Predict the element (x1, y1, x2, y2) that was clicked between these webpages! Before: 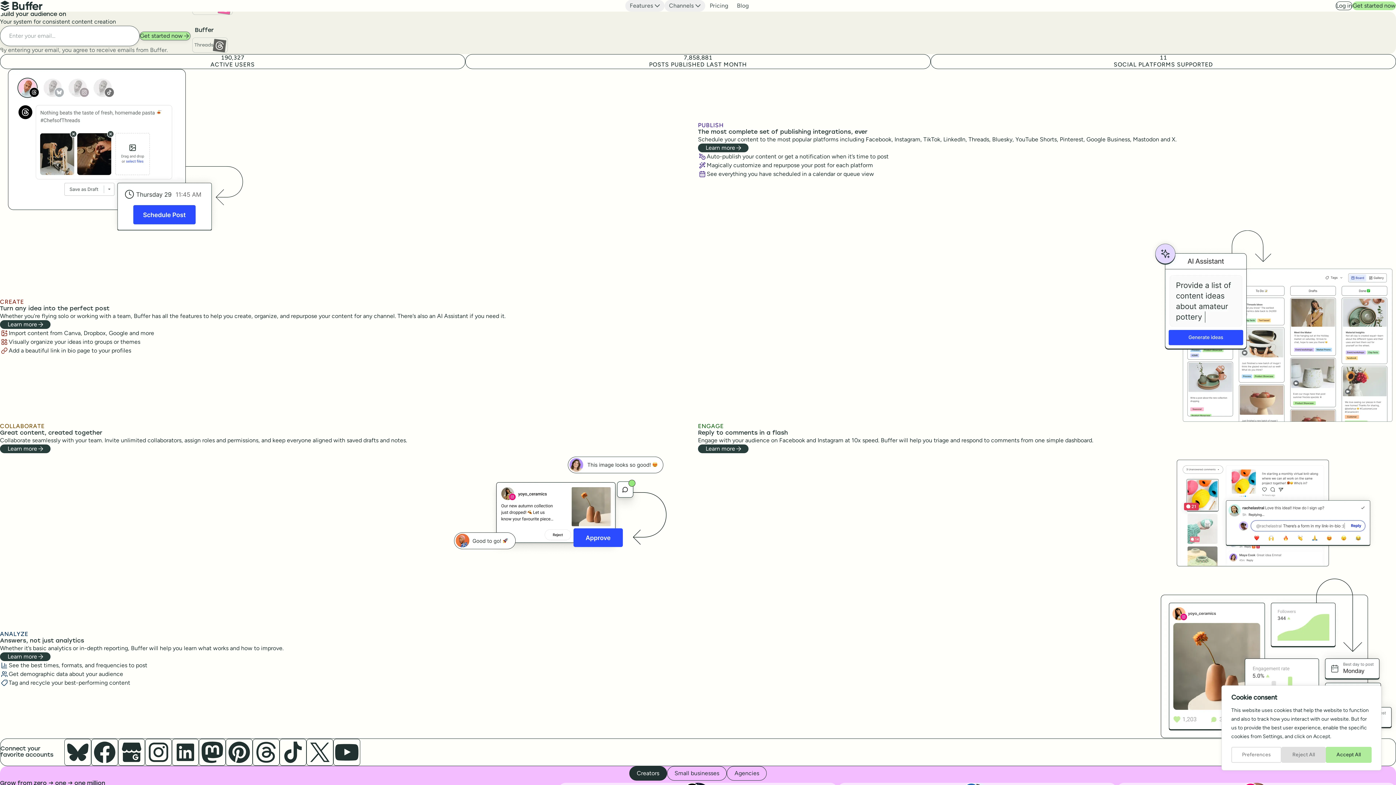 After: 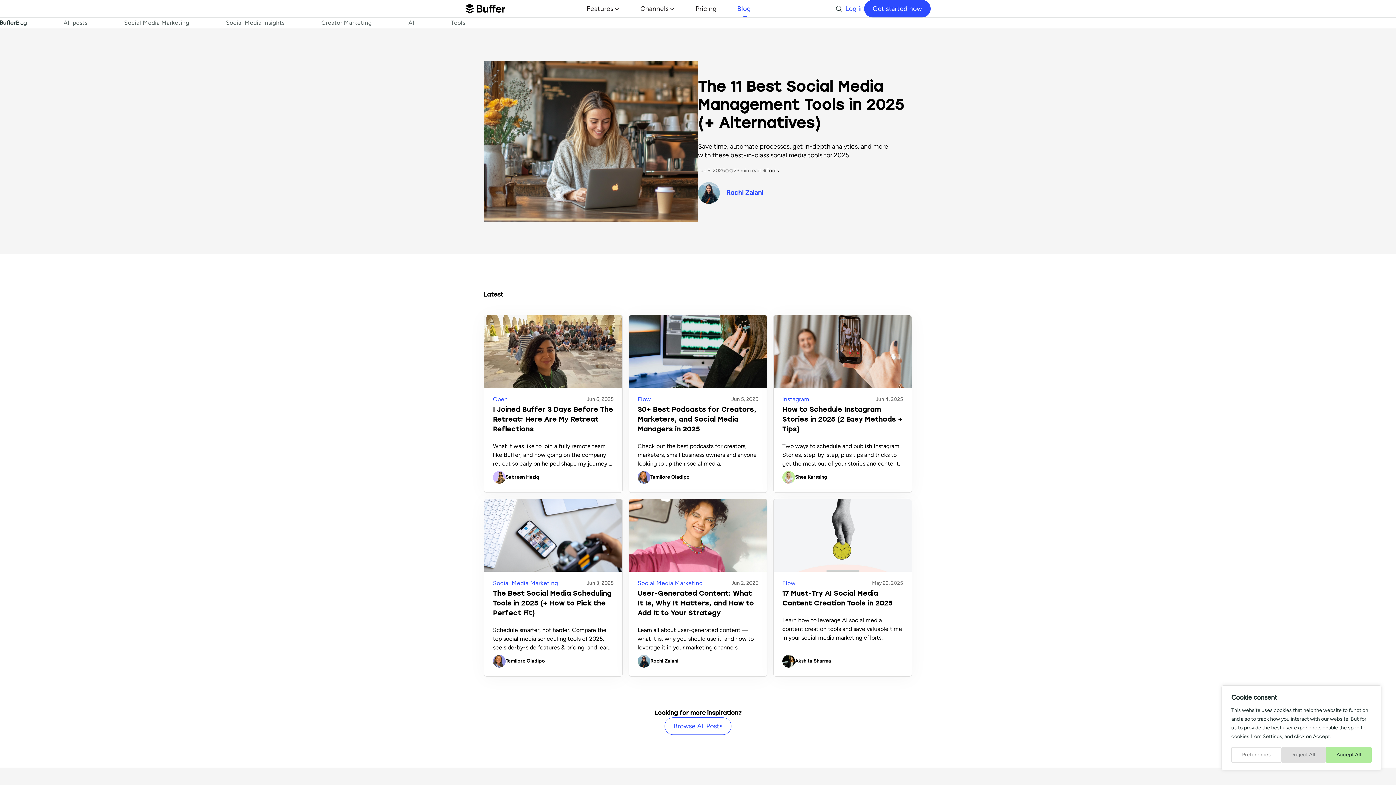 Action: bbox: (732, 0, 753, 11) label: Blog